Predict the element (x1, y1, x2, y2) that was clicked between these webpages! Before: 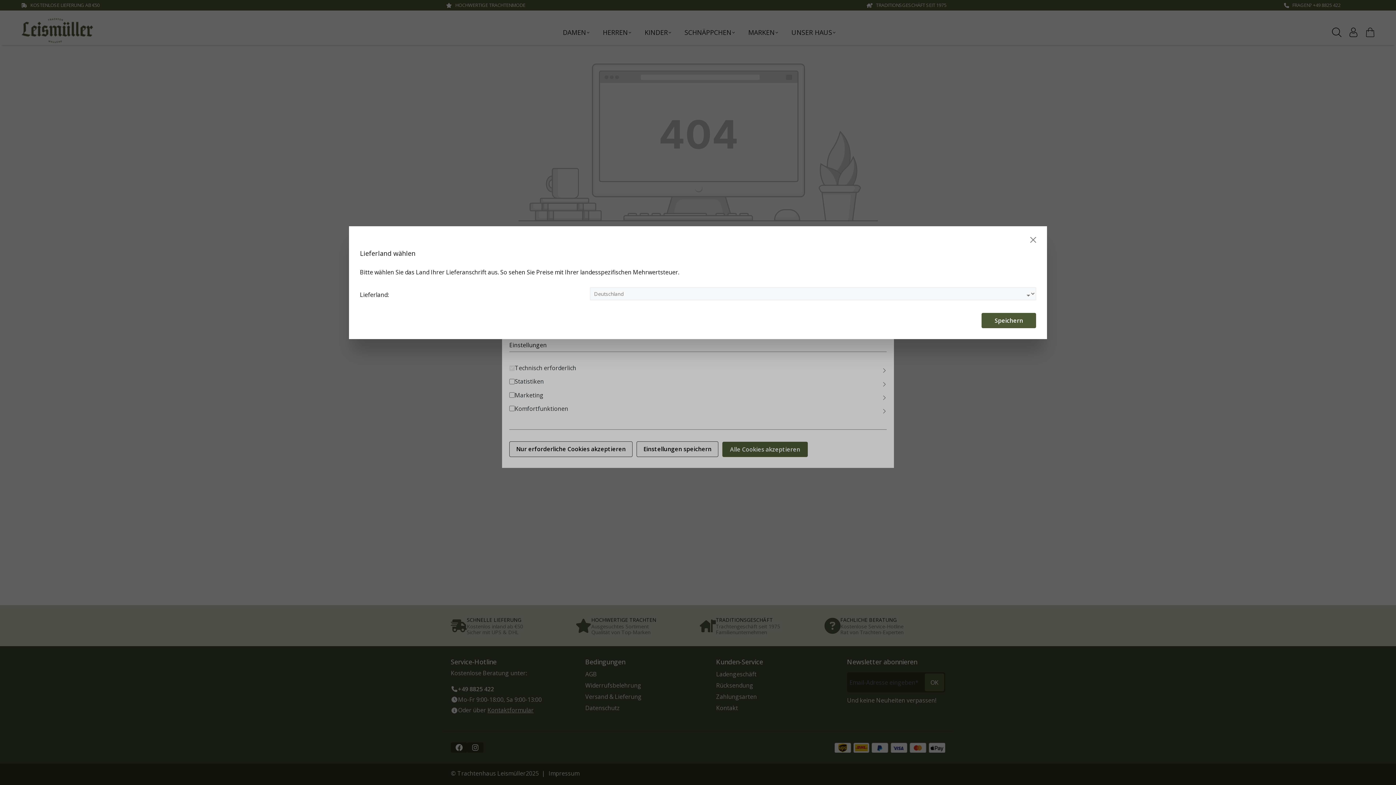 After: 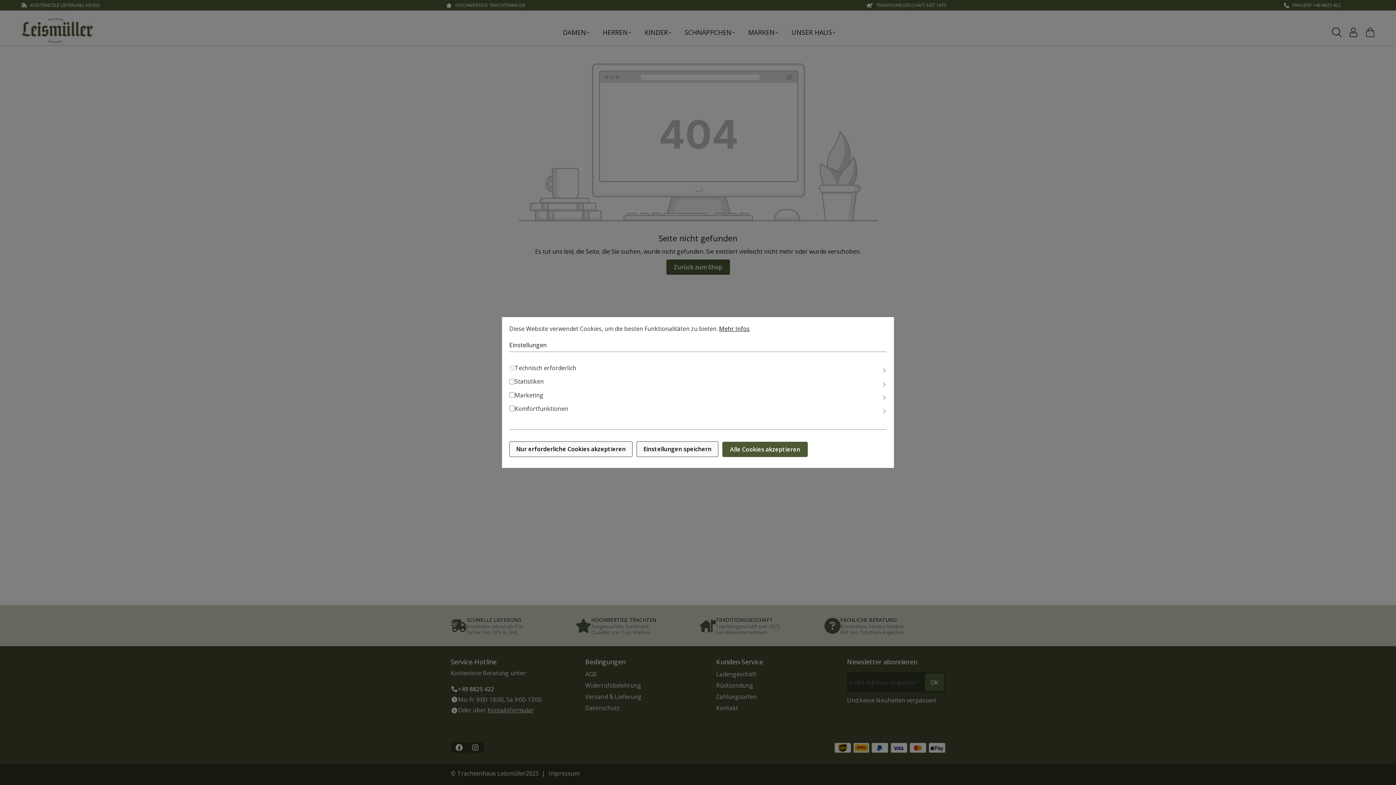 Action: label: Close bbox: (1028, 235, 1038, 244)